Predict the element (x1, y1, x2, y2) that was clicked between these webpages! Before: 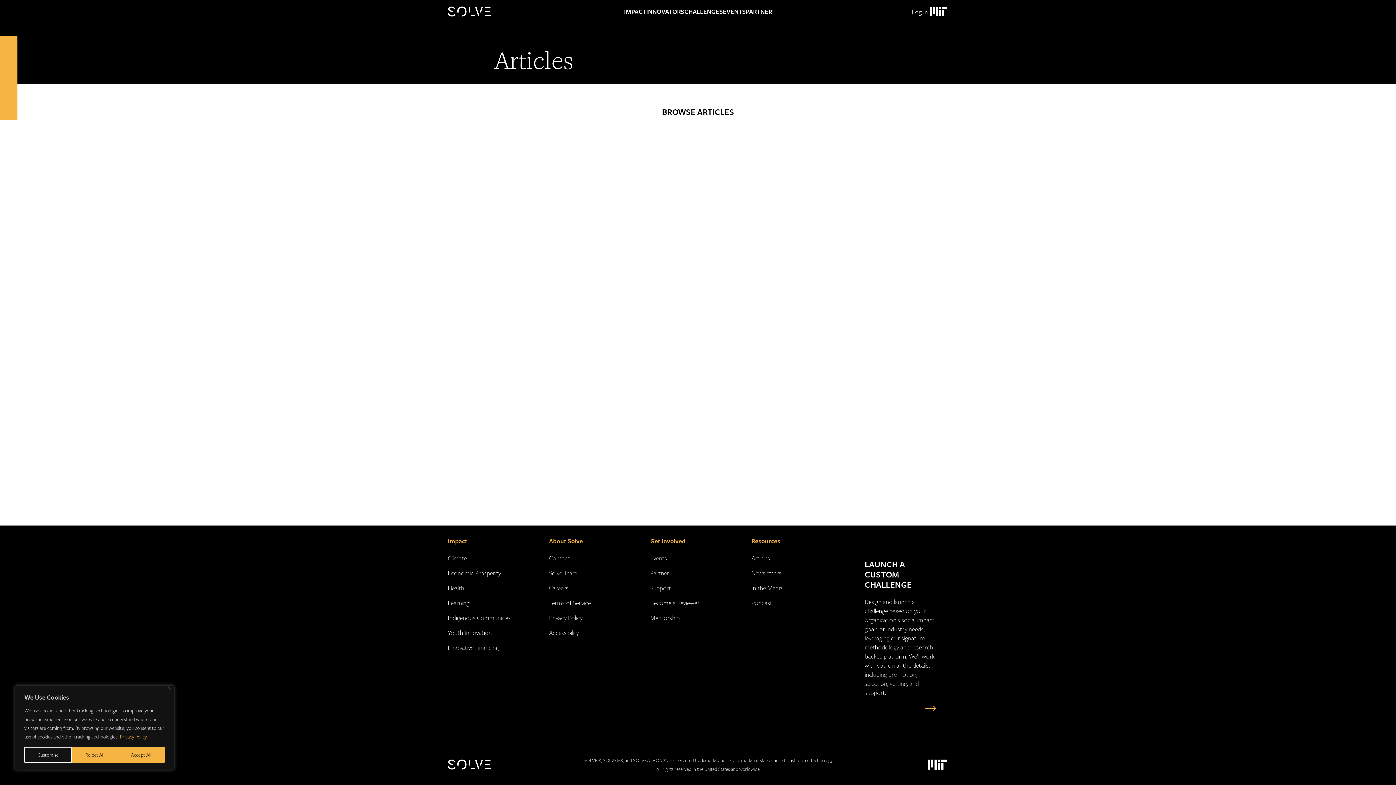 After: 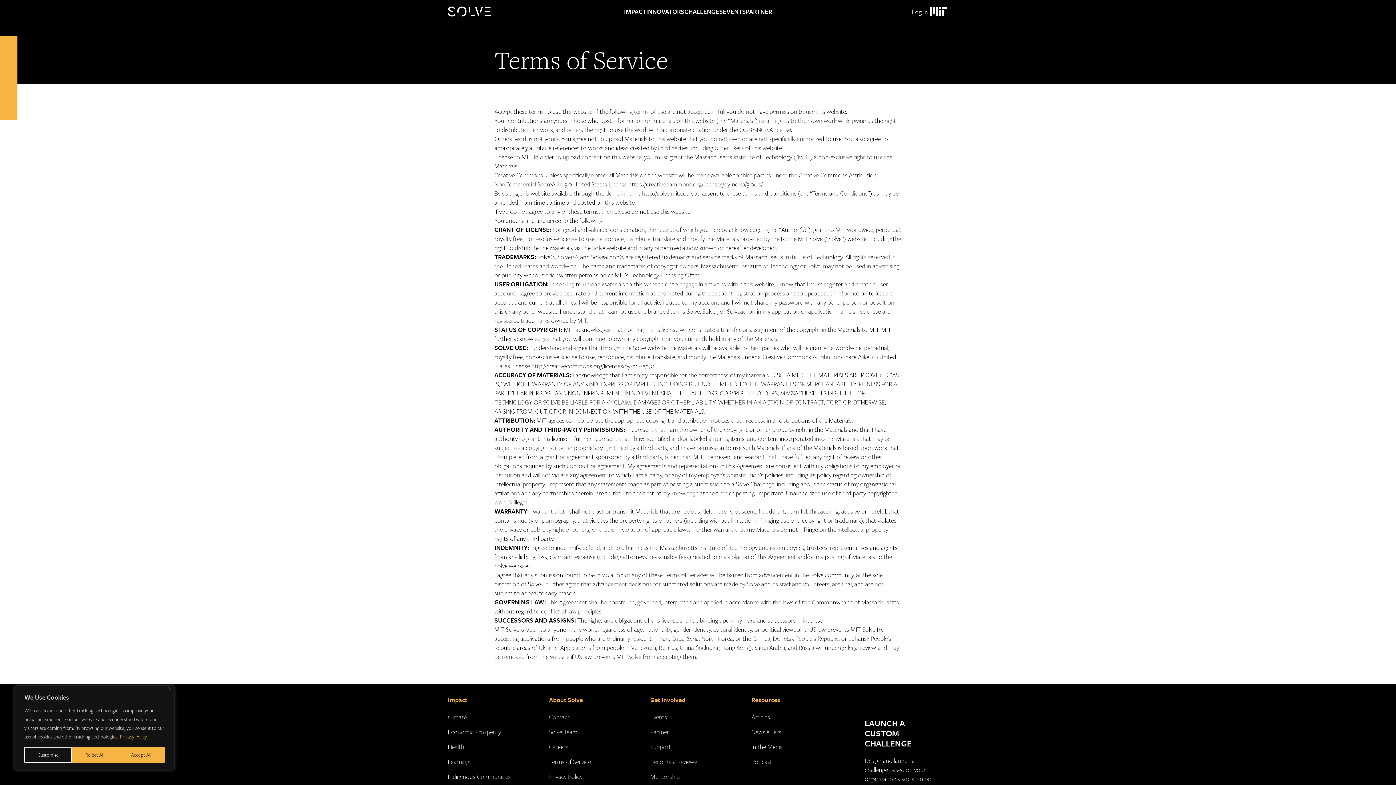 Action: bbox: (549, 598, 591, 607) label: Terms of Service